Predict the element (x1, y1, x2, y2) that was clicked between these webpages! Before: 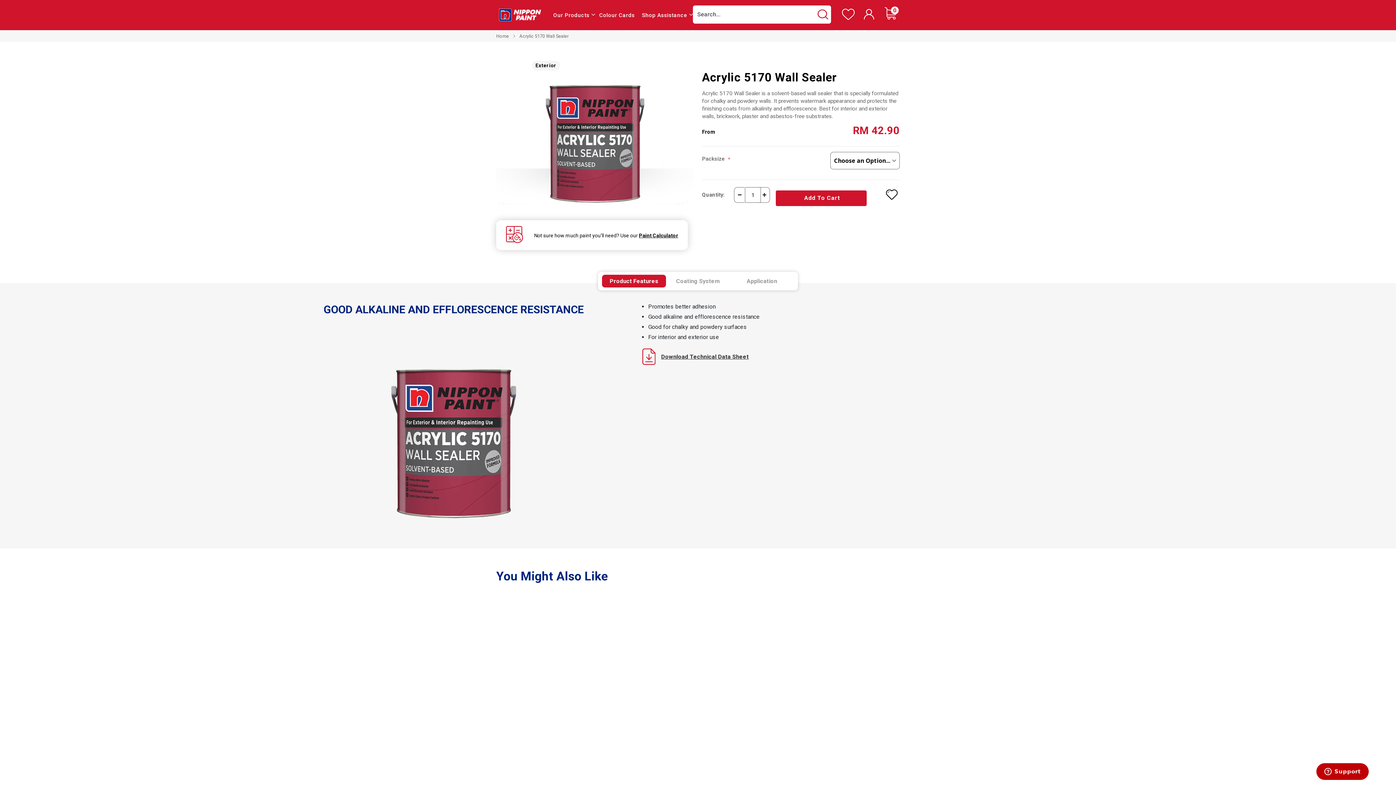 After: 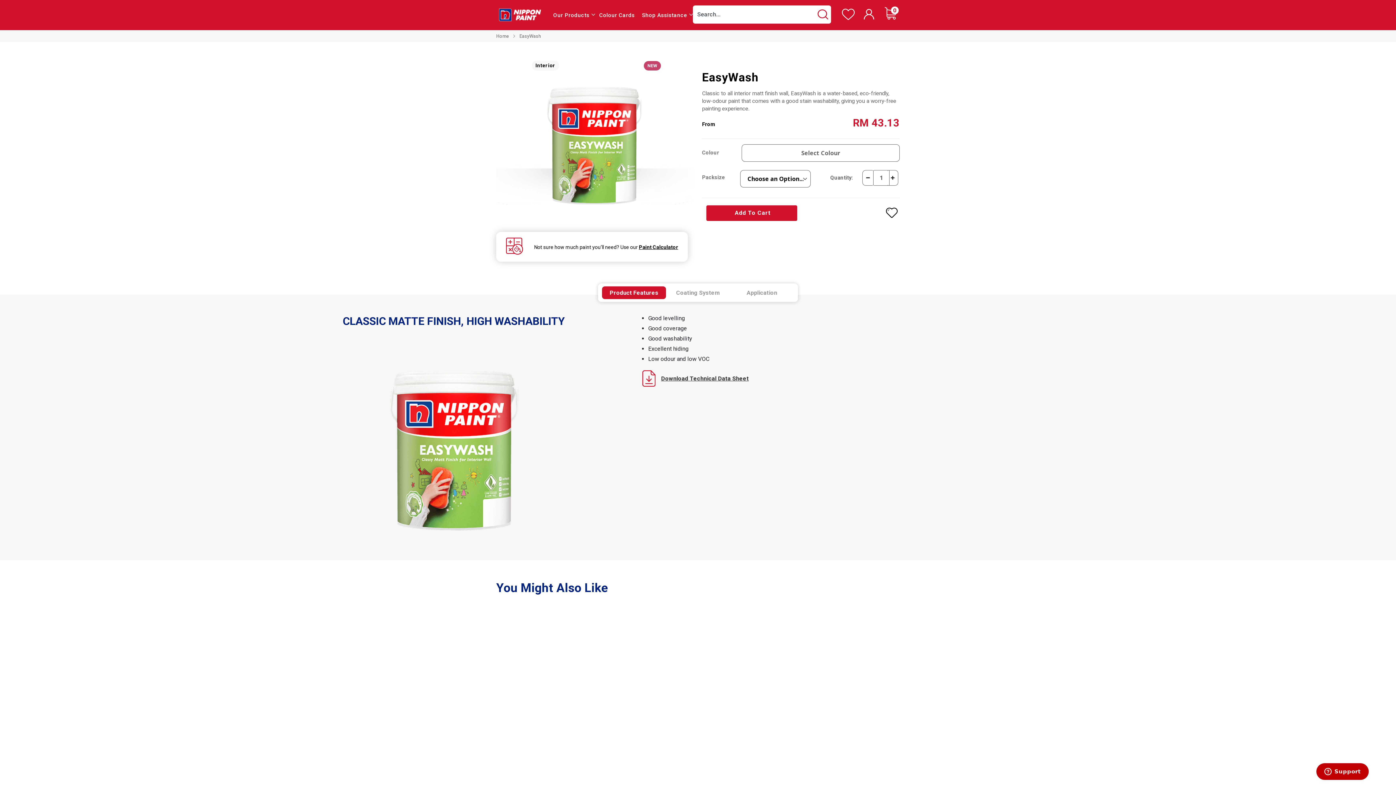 Action: bbox: (492, 612, 587, 663)